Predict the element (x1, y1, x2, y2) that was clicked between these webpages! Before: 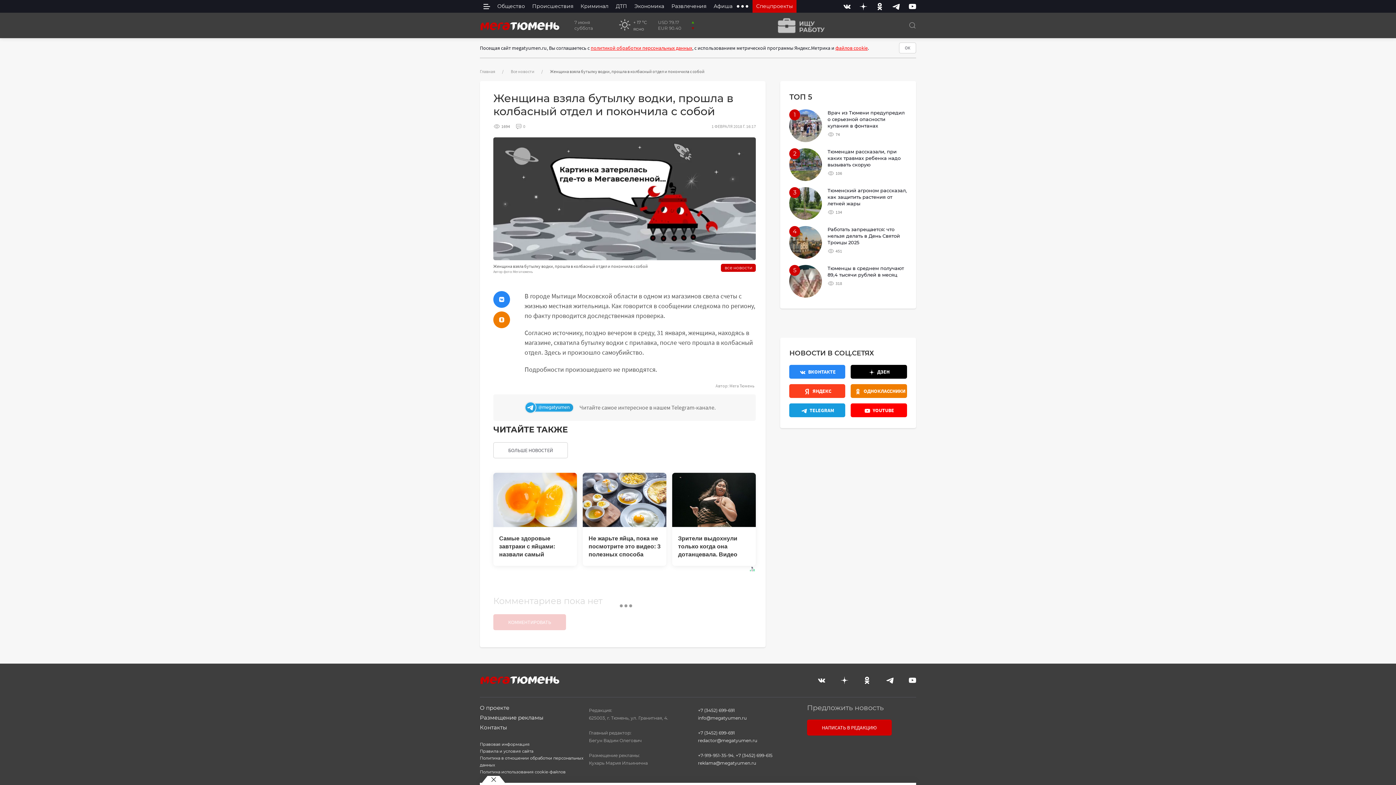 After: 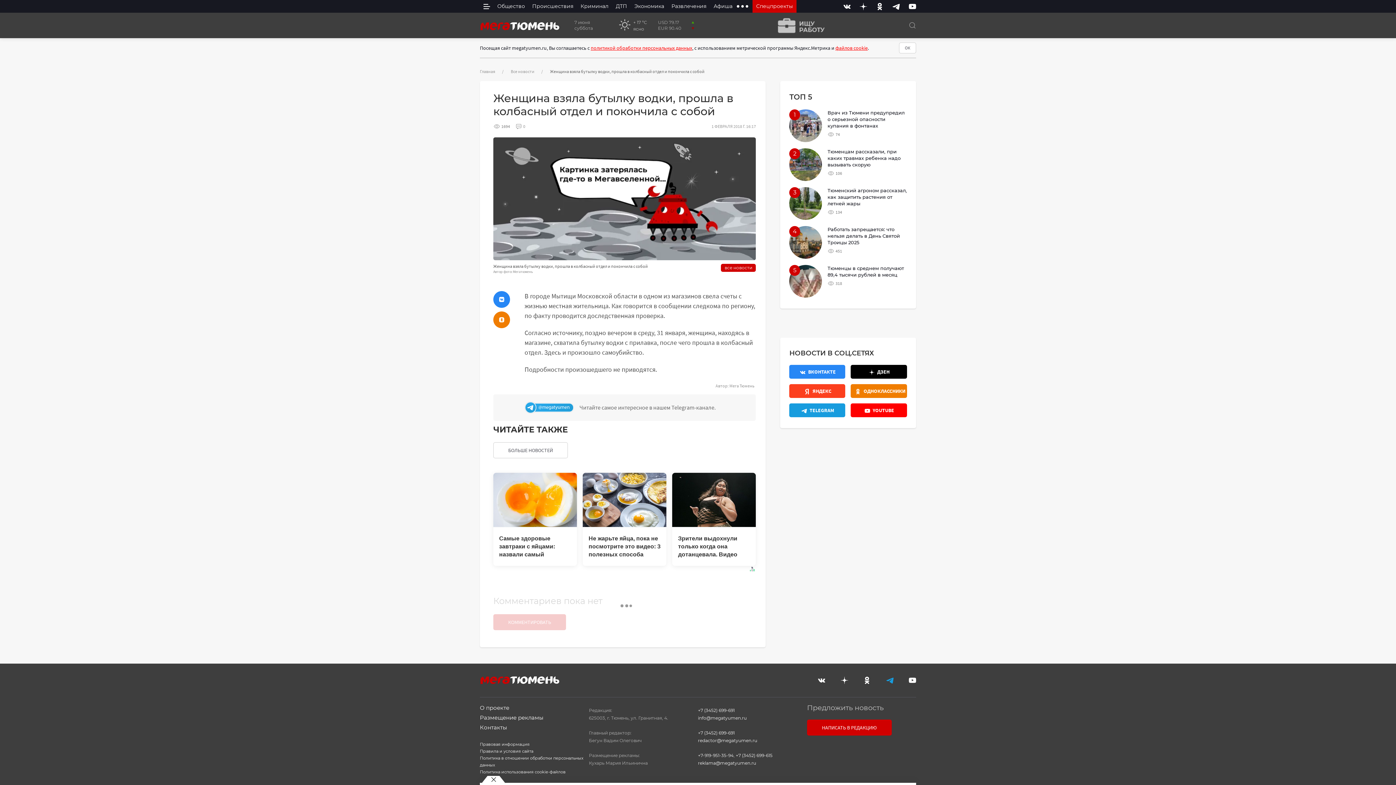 Action: bbox: (886, 673, 893, 686) label: Telegram